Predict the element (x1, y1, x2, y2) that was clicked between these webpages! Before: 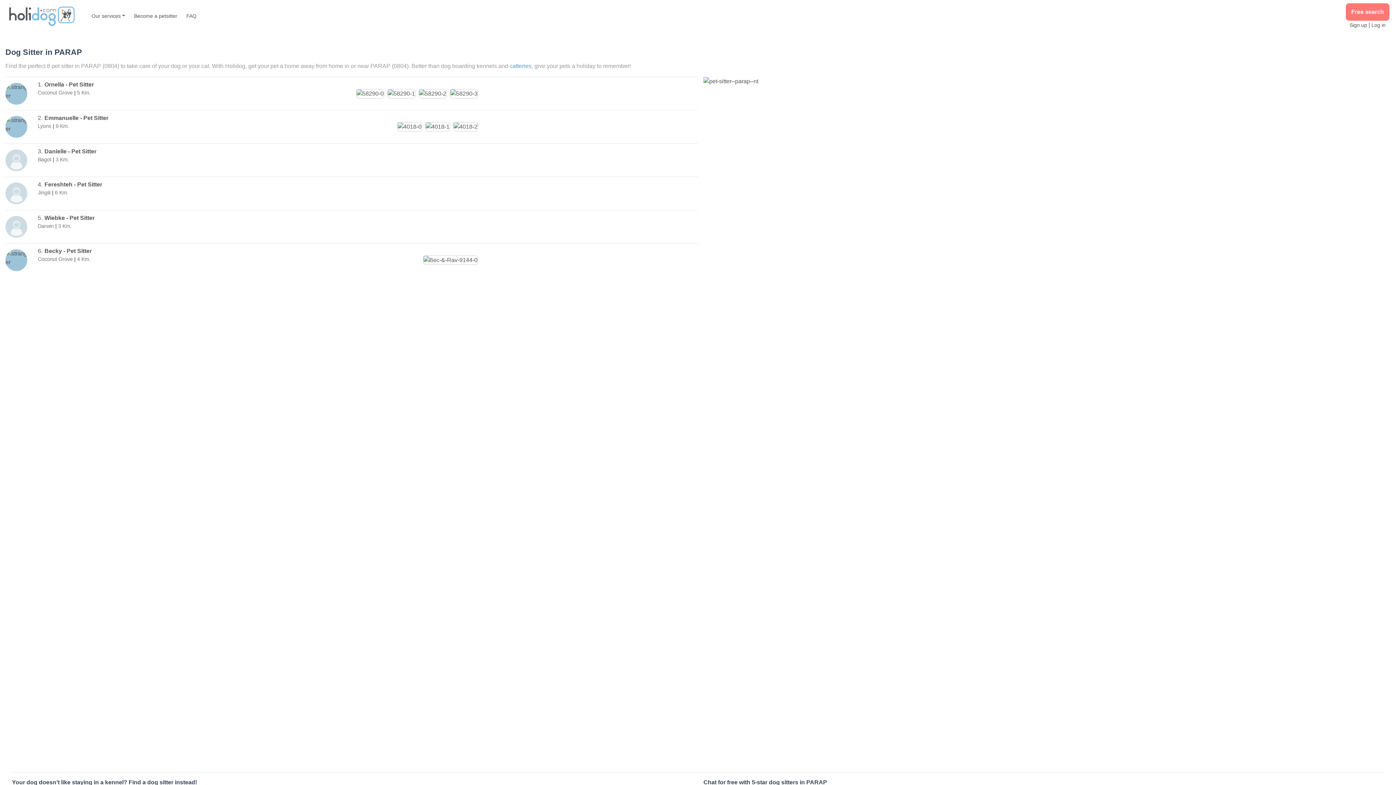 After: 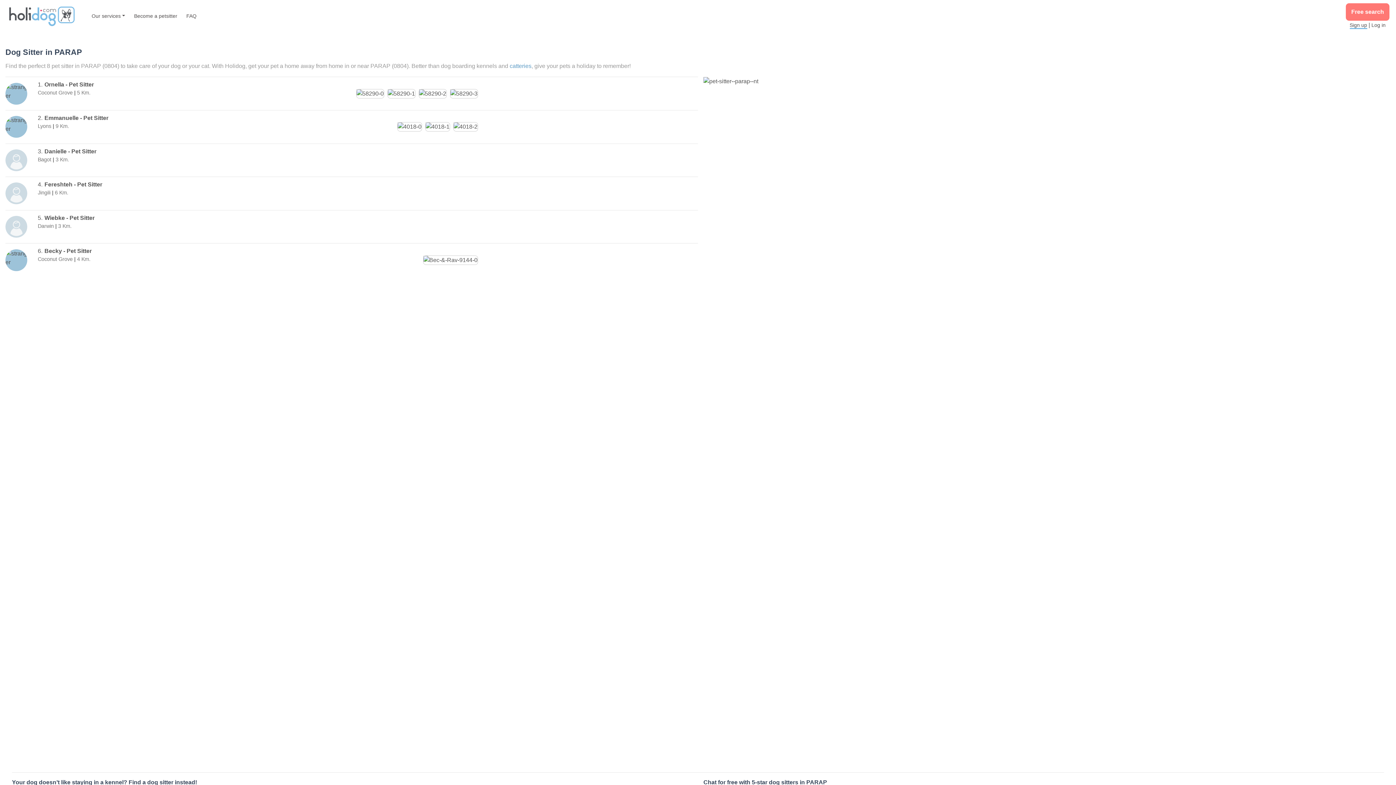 Action: bbox: (1350, 22, 1367, 28) label: Sign up